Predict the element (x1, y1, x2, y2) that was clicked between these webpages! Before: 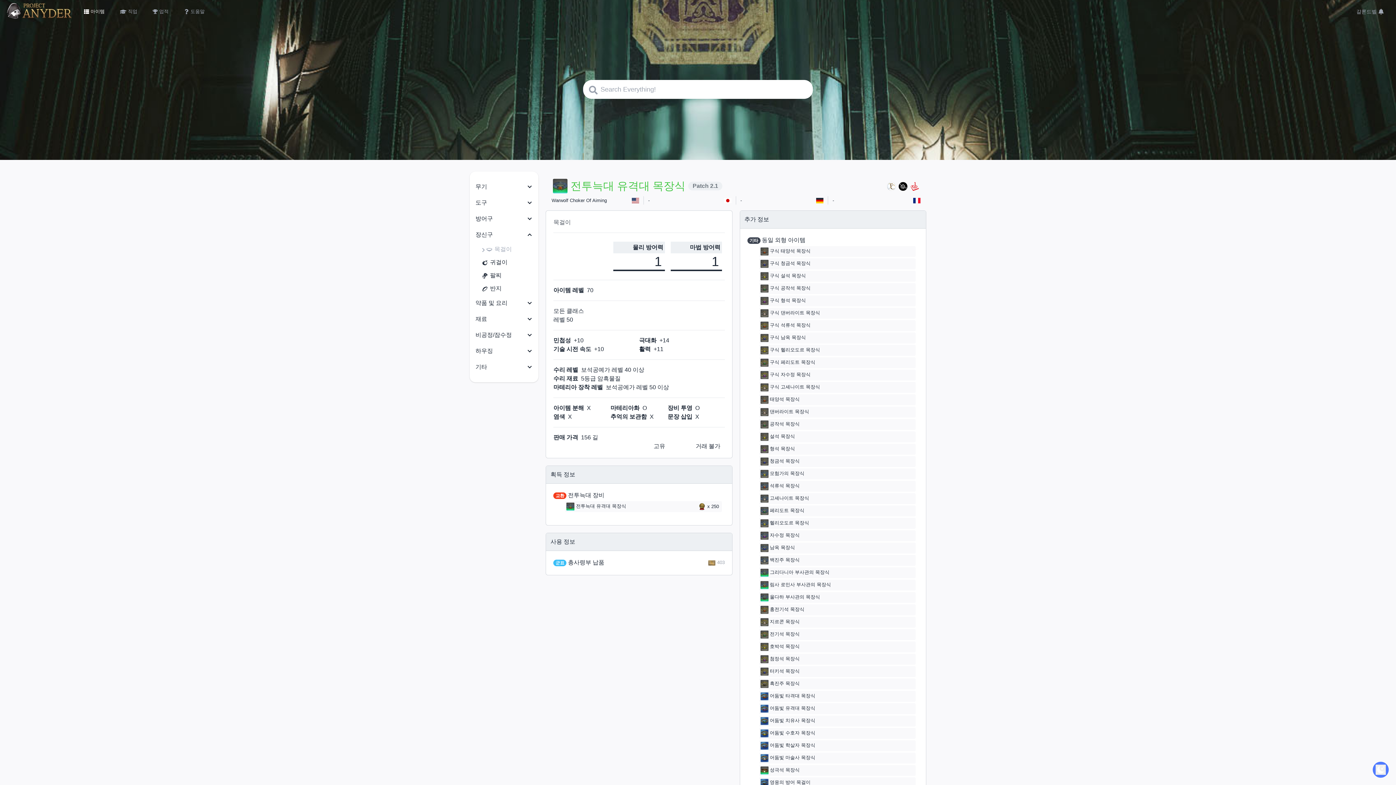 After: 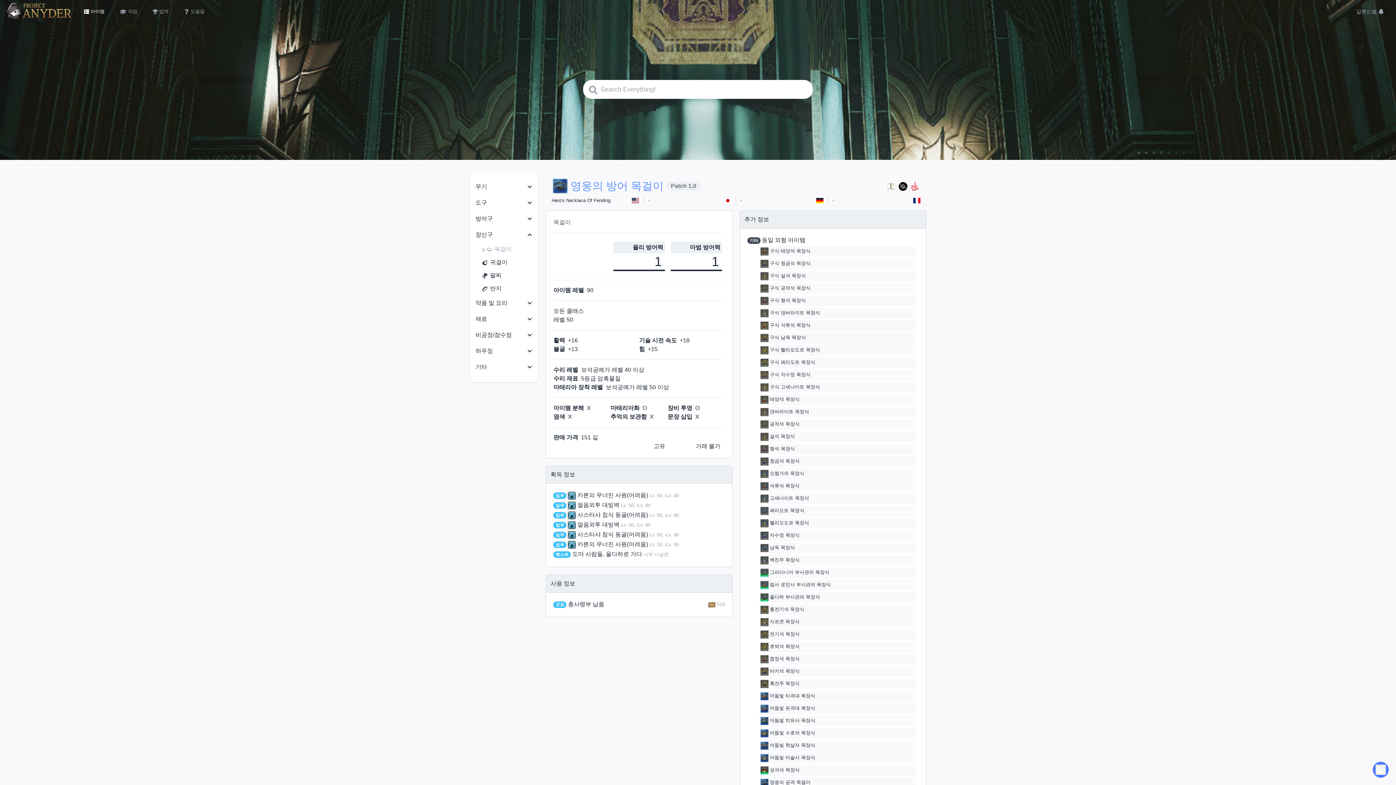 Action: bbox: (760, 779, 810, 787) label: 영웅의 방어 목걸이